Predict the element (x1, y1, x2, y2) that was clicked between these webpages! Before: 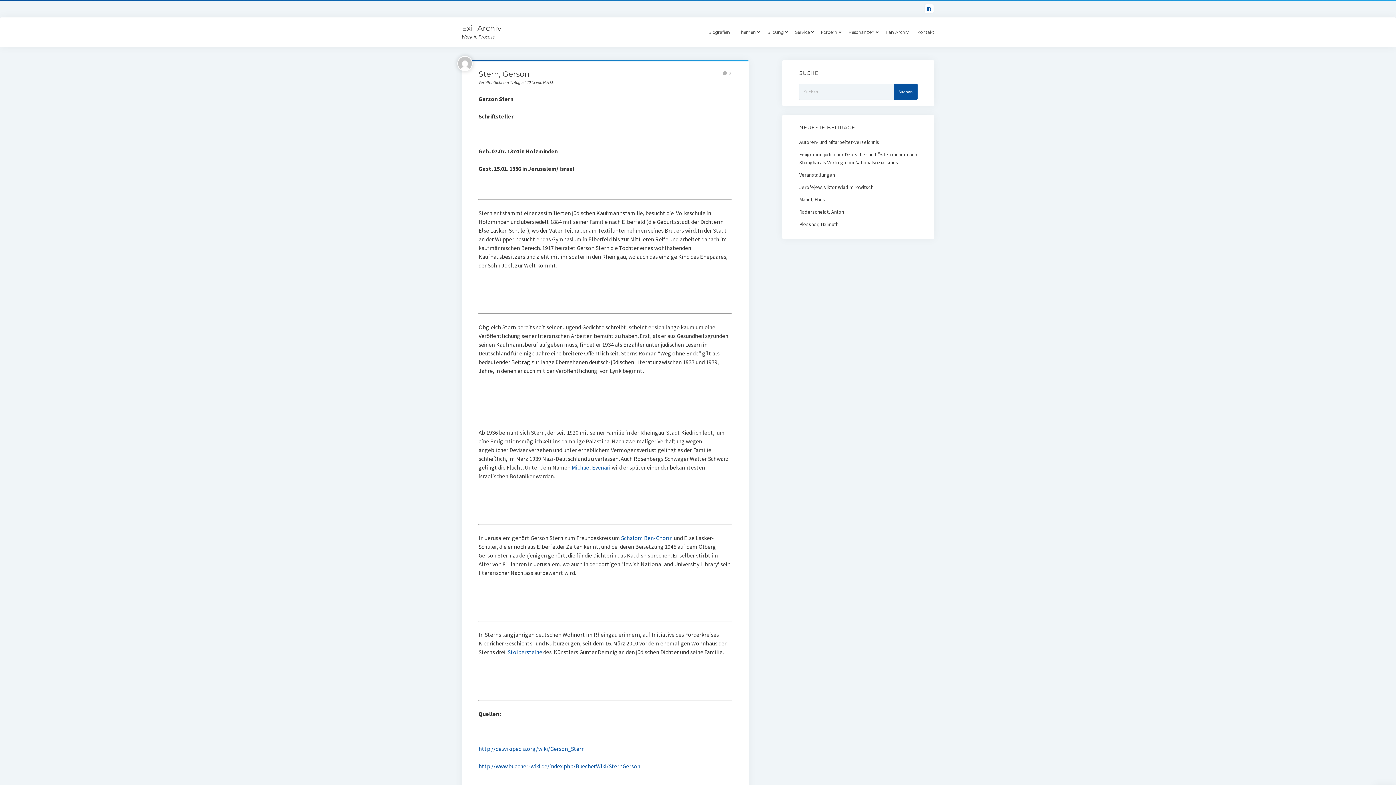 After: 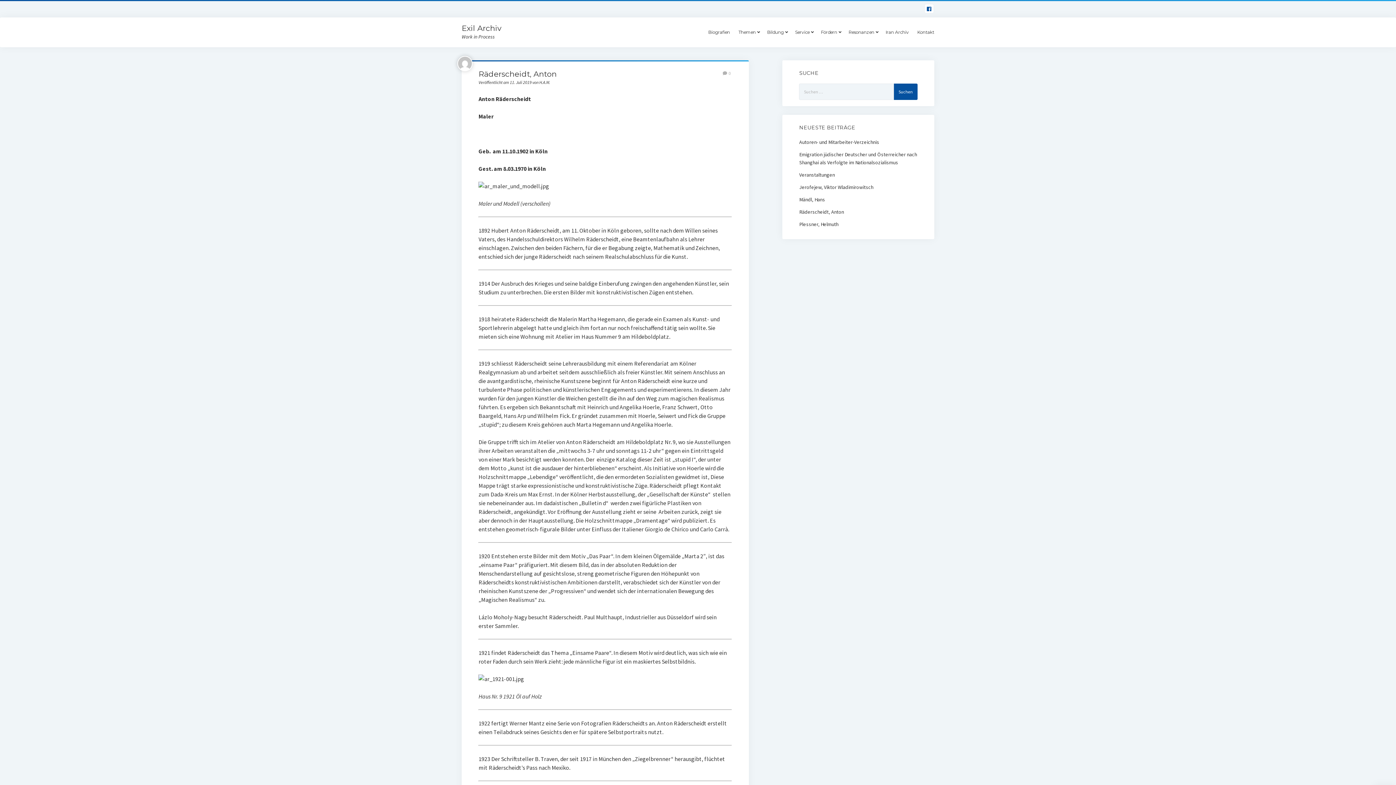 Action: bbox: (799, 208, 917, 216) label: Räderscheidt, Anton